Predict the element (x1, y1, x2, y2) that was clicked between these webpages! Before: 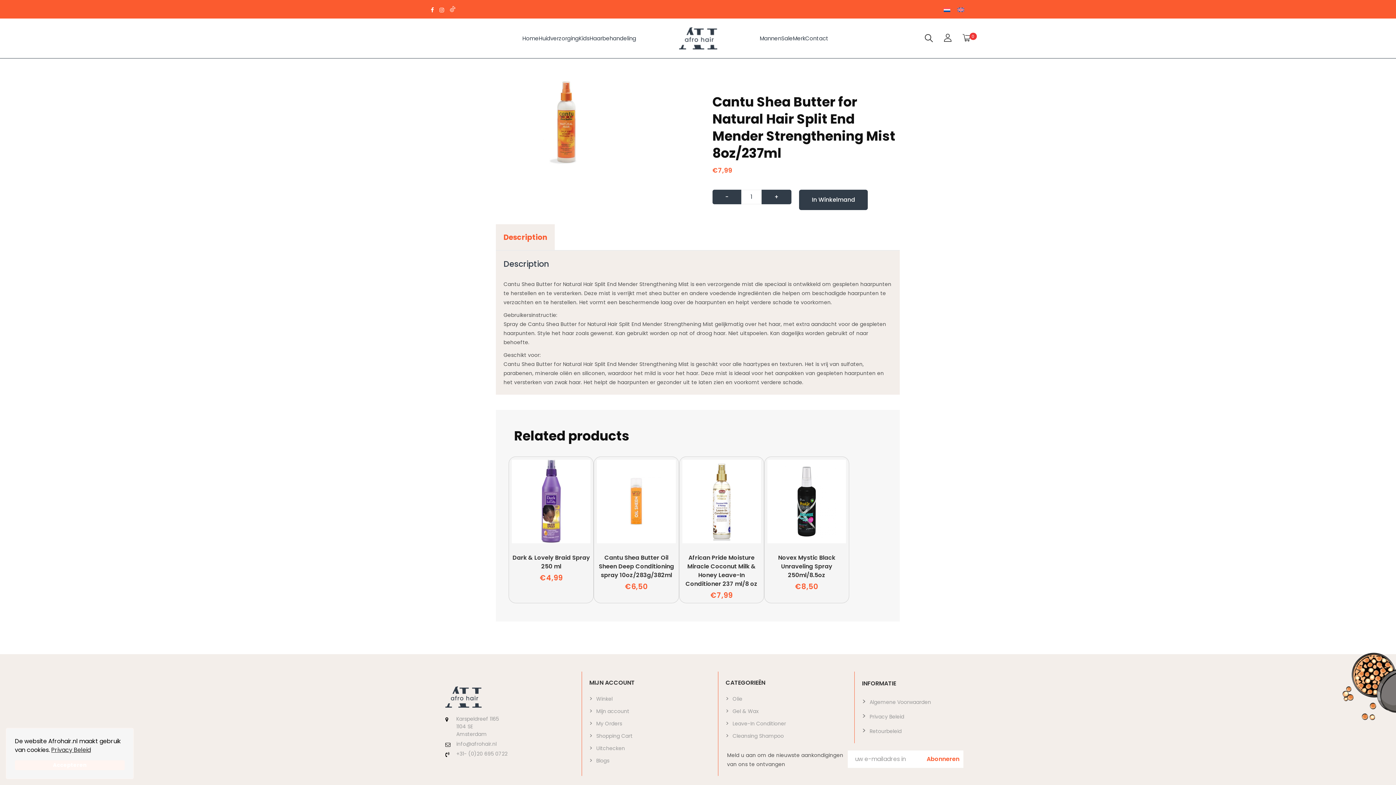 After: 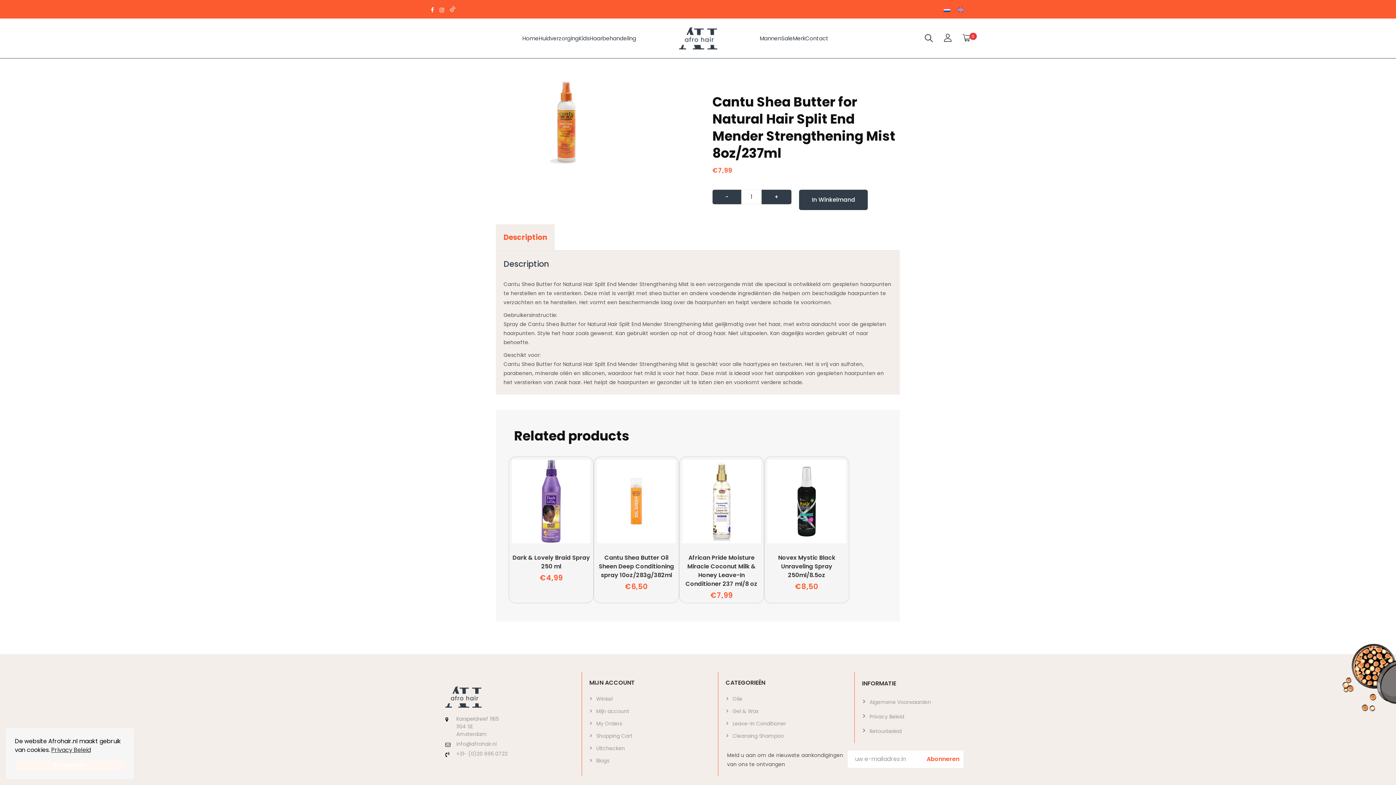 Action: bbox: (430, 4, 434, 14)